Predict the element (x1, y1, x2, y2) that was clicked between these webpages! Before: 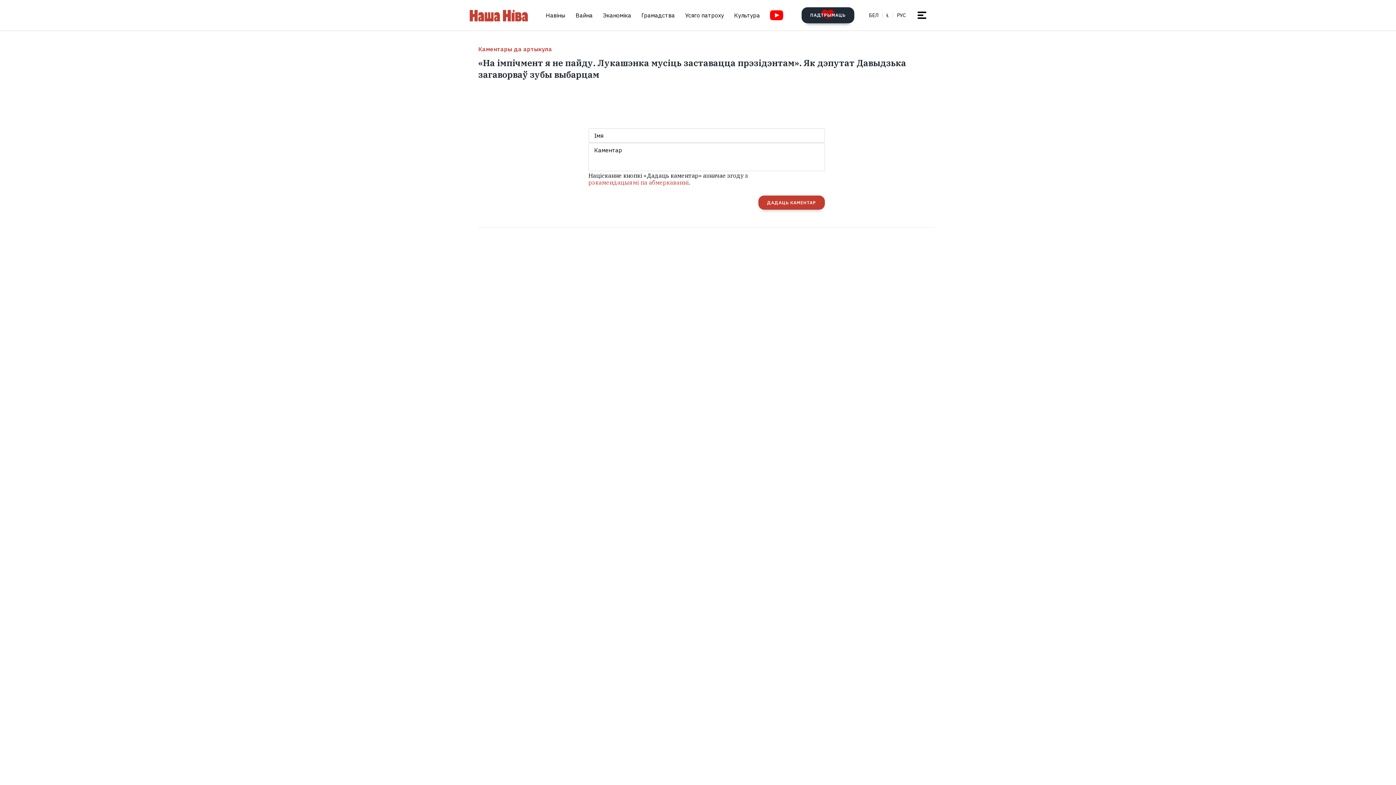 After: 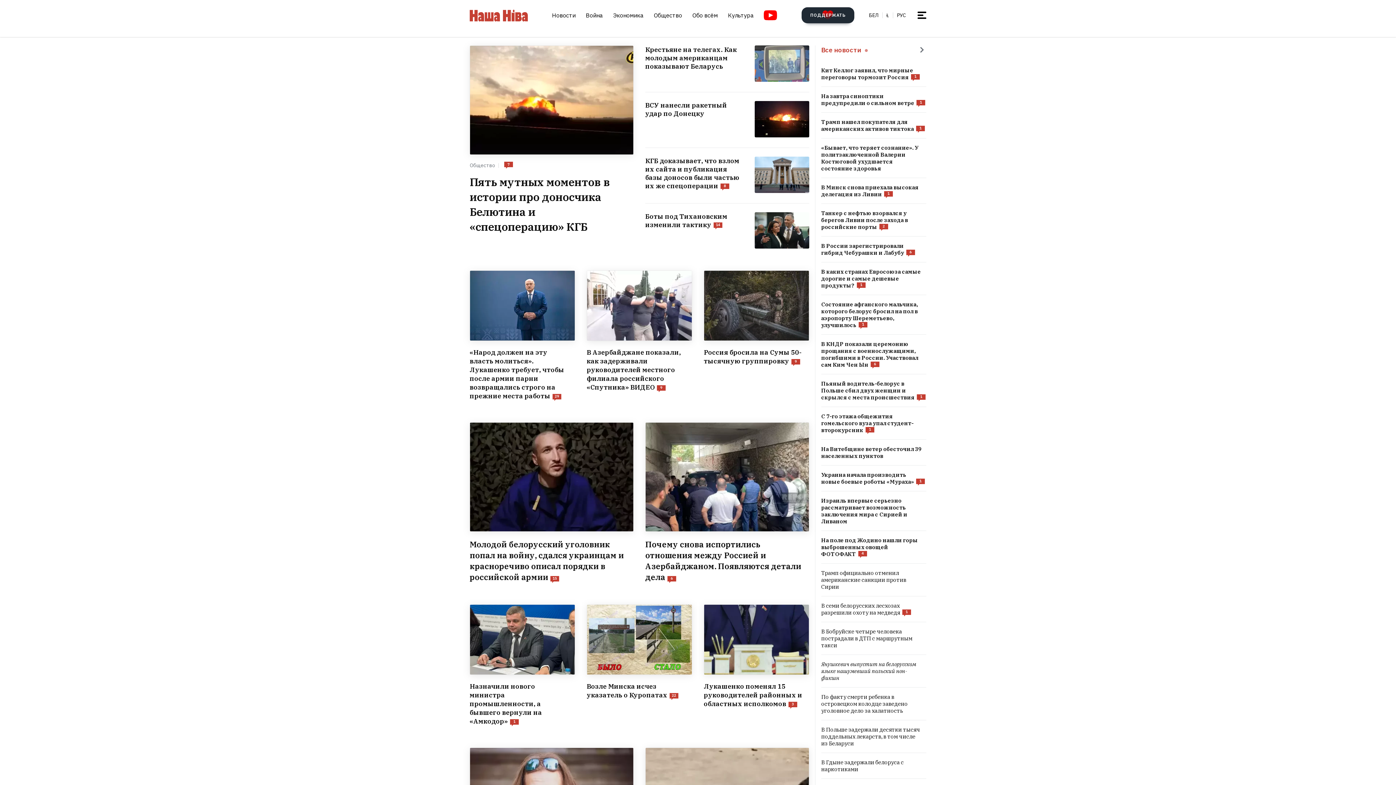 Action: bbox: (897, 12, 906, 18) label: РУС